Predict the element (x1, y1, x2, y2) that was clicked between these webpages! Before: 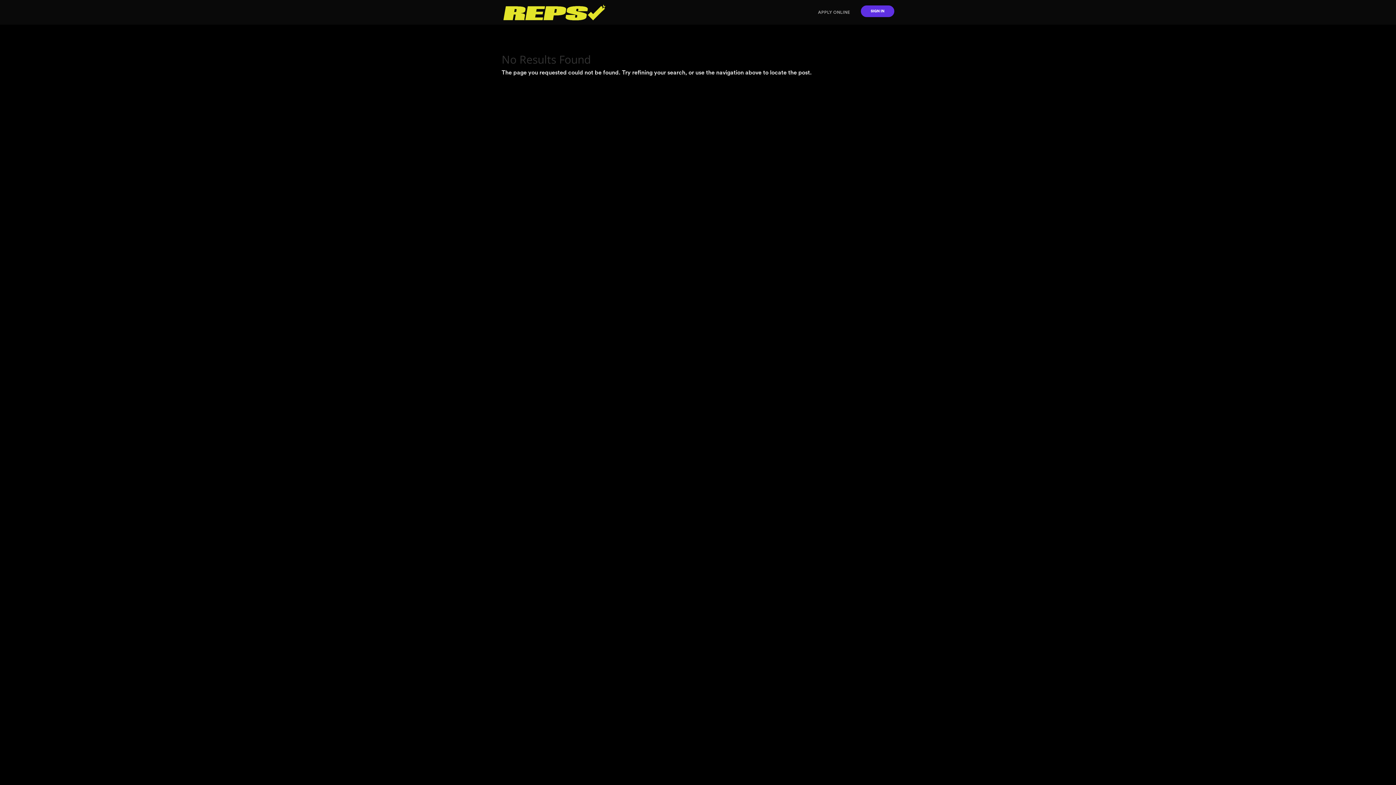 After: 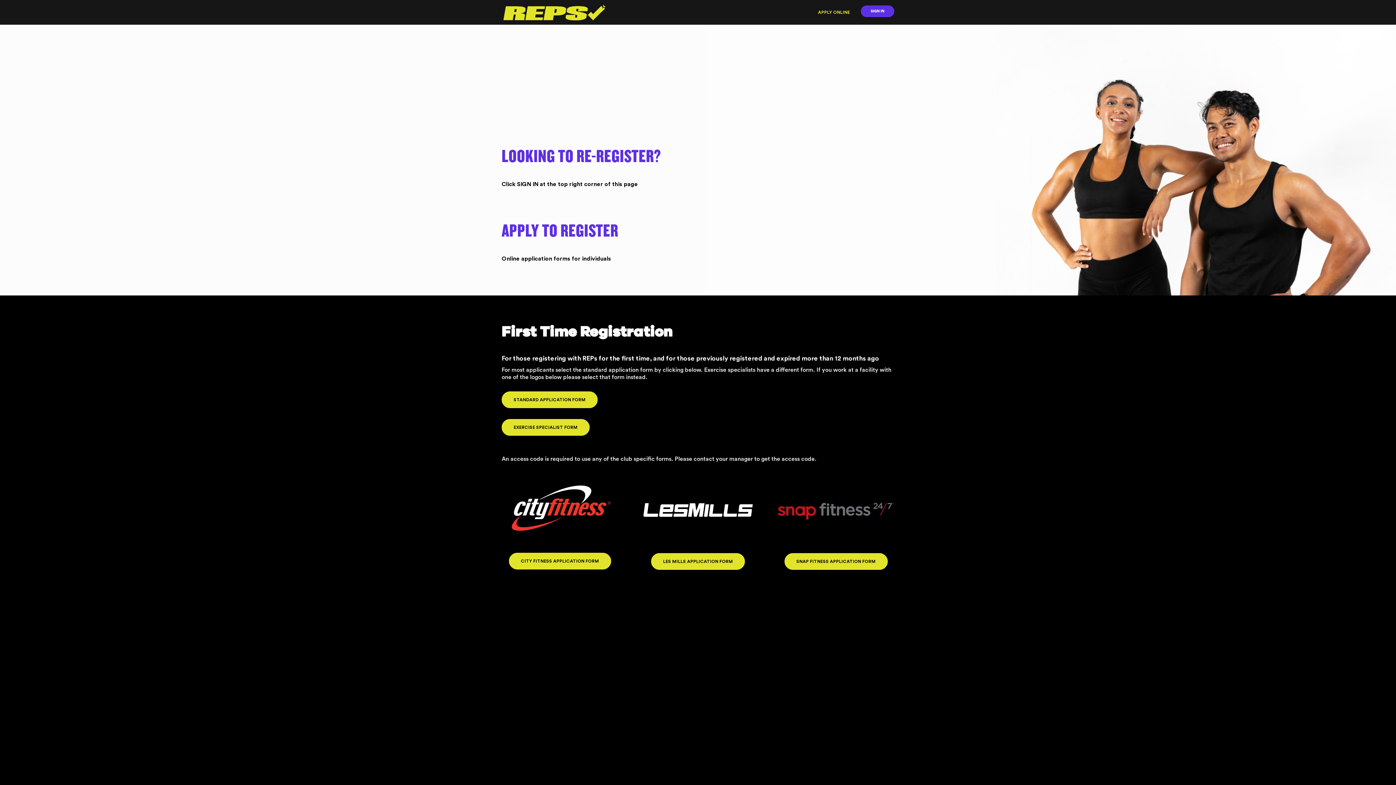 Action: label: APPLY ONLINE bbox: (818, 8, 850, 24)